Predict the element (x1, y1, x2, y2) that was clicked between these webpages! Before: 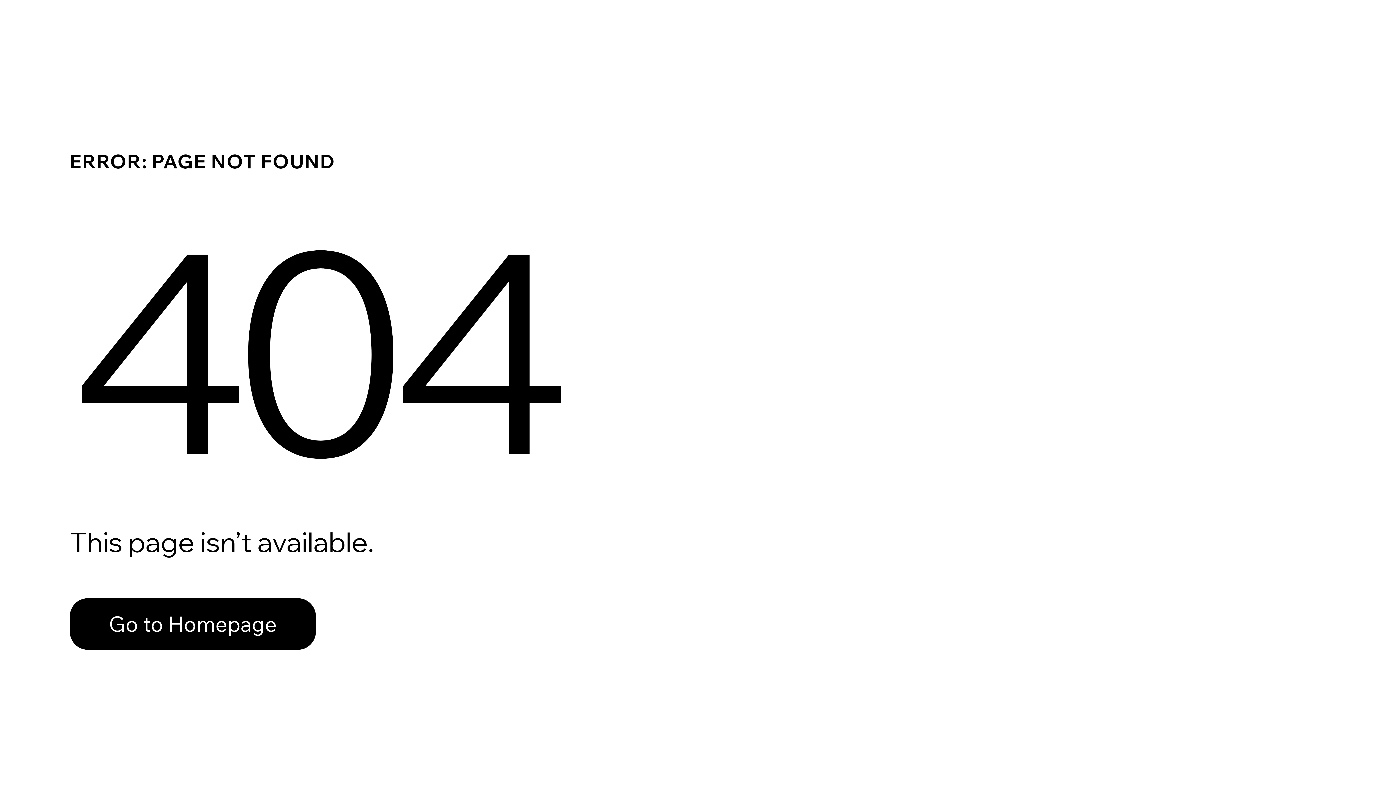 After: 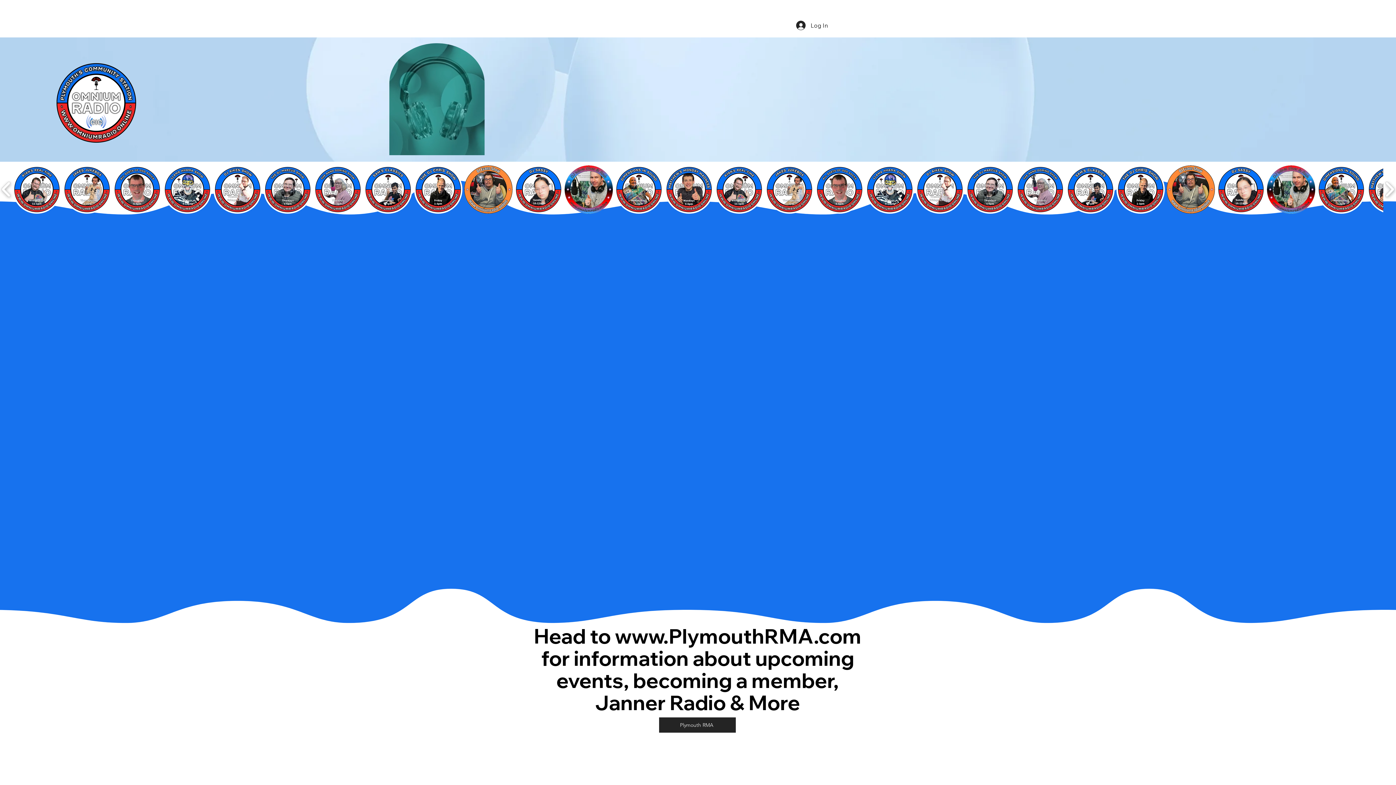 Action: label: Go to Homepage bbox: (69, 598, 316, 650)